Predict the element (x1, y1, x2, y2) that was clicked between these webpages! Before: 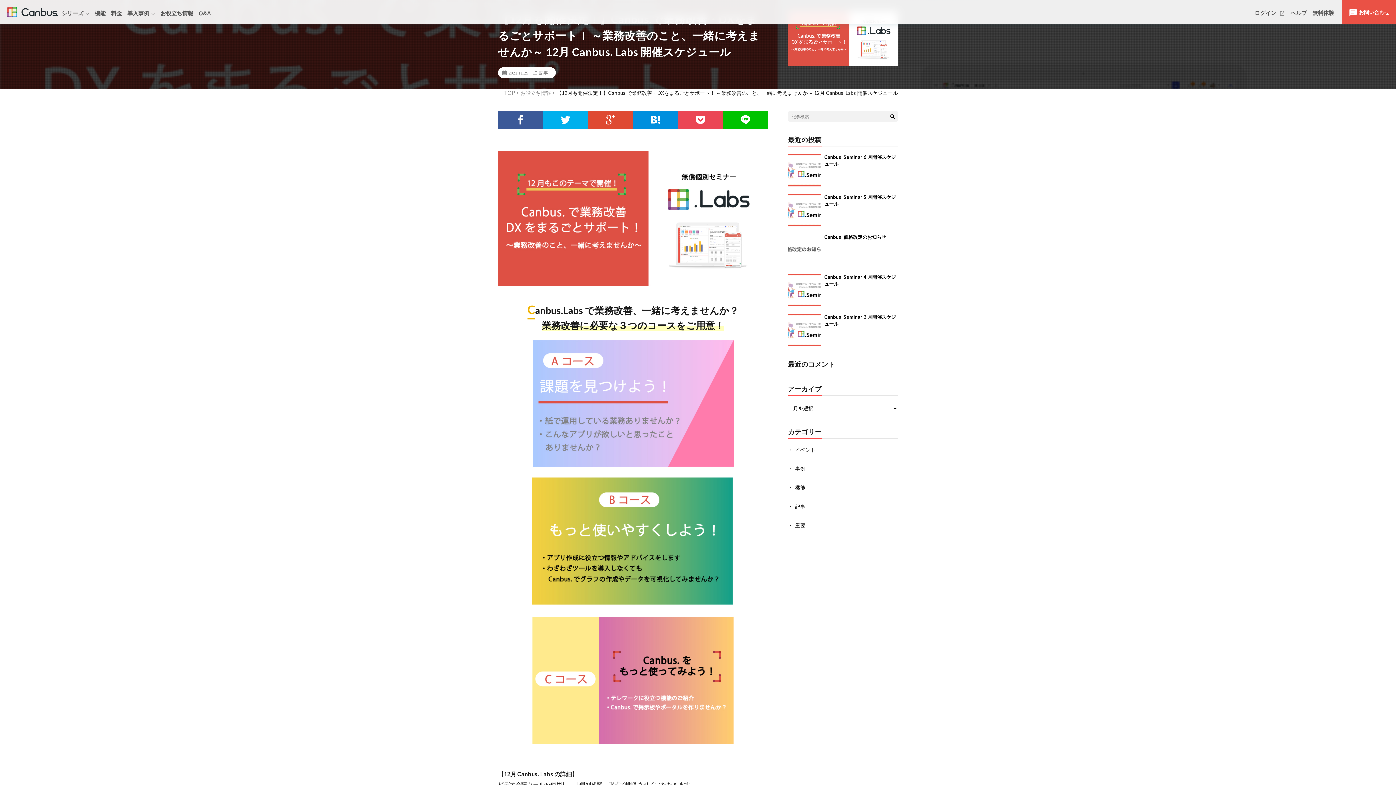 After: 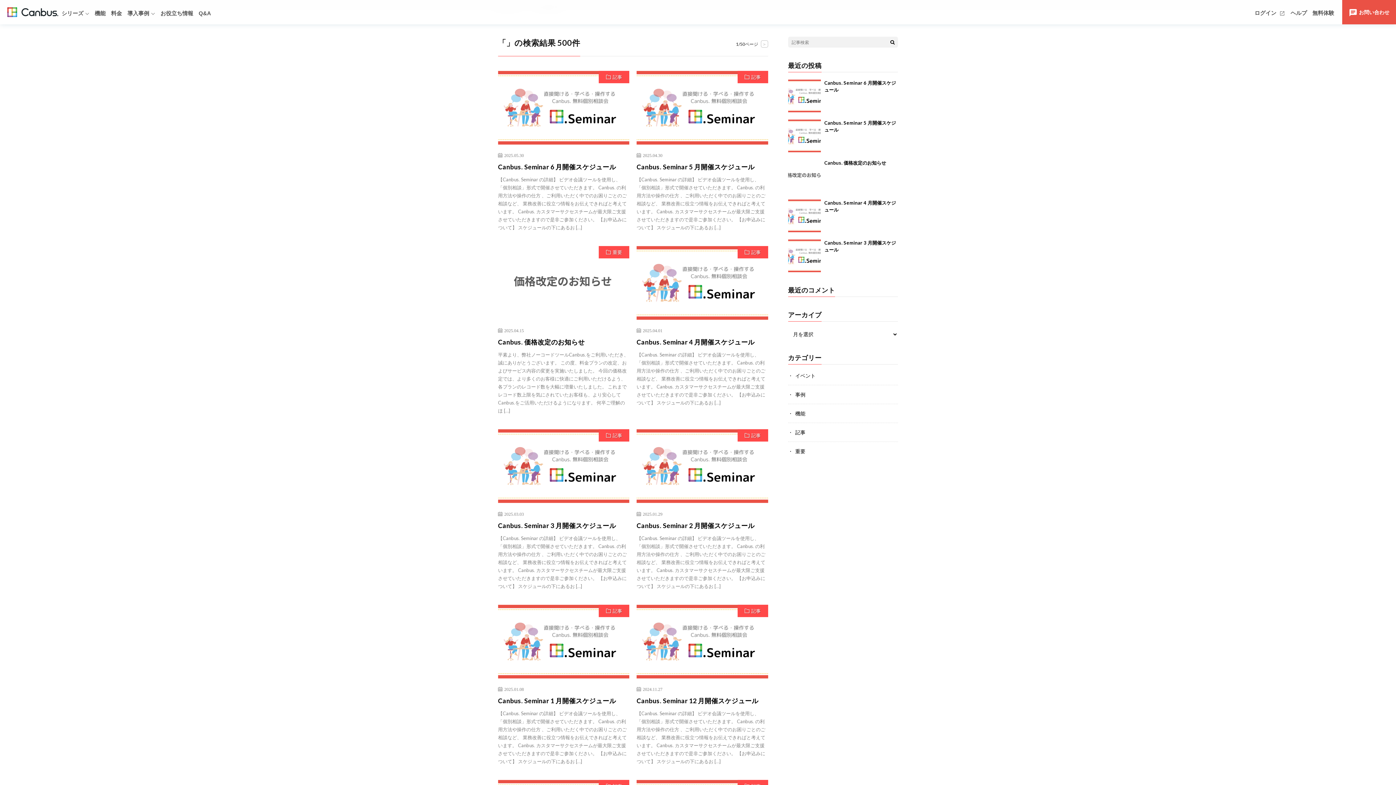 Action: bbox: (887, 110, 898, 121)